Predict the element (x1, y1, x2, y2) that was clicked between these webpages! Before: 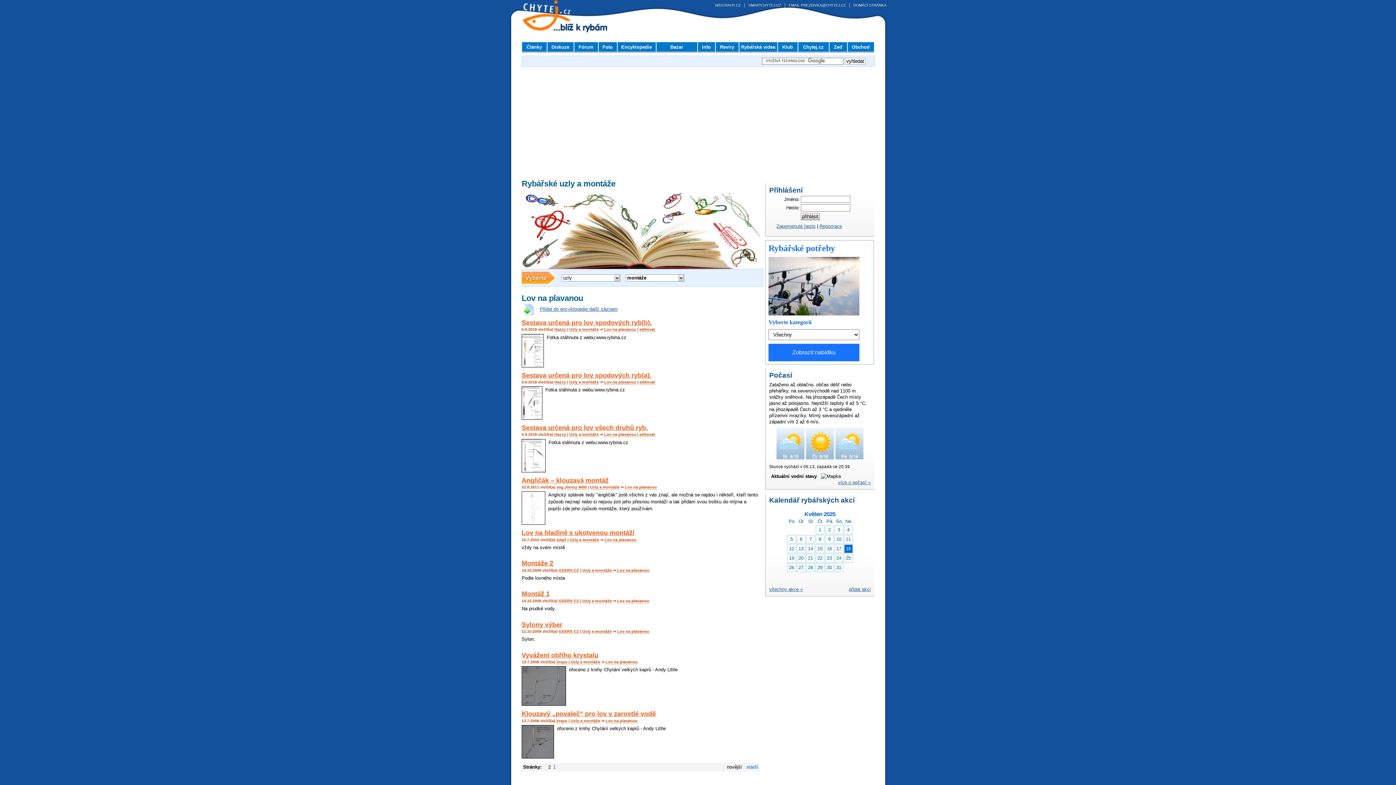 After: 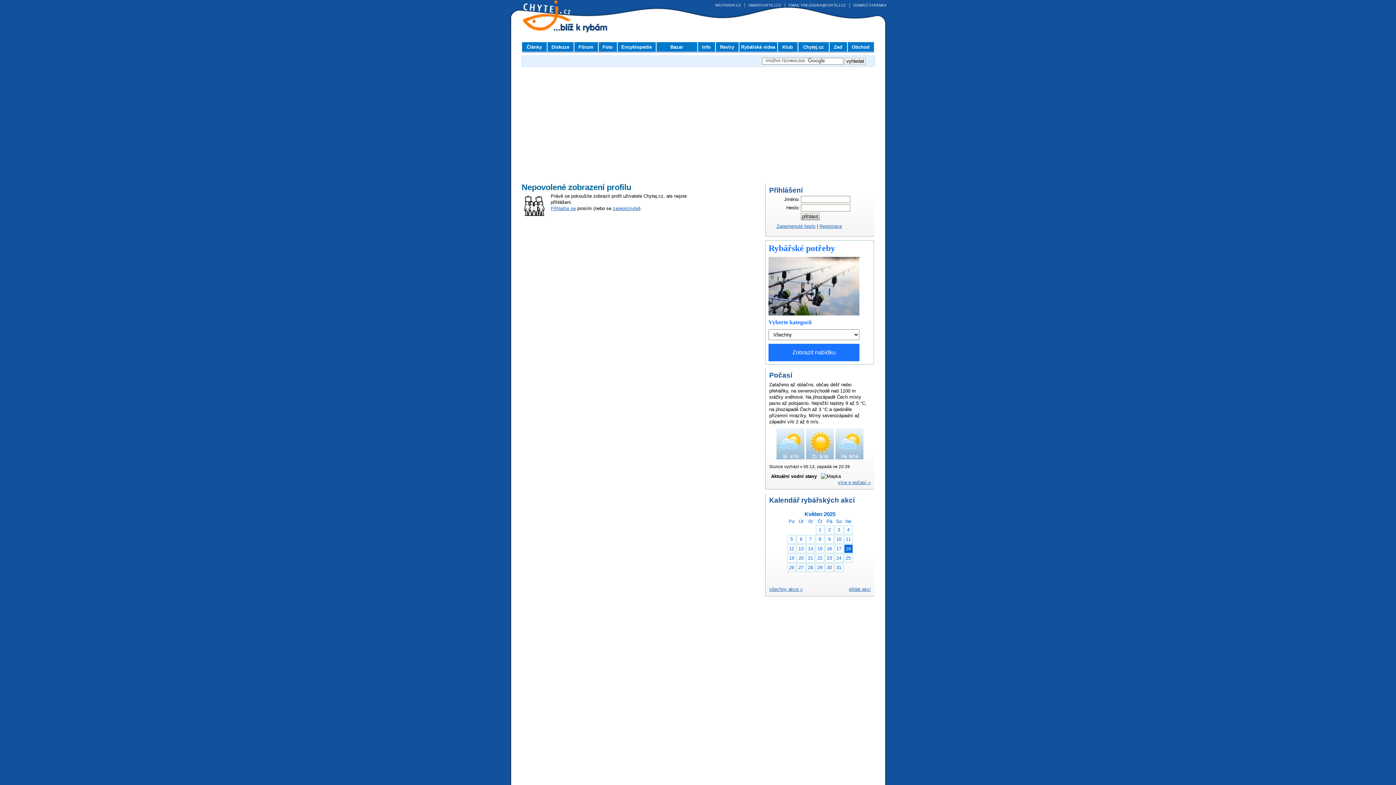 Action: bbox: (556, 537, 566, 542) label: lukpf